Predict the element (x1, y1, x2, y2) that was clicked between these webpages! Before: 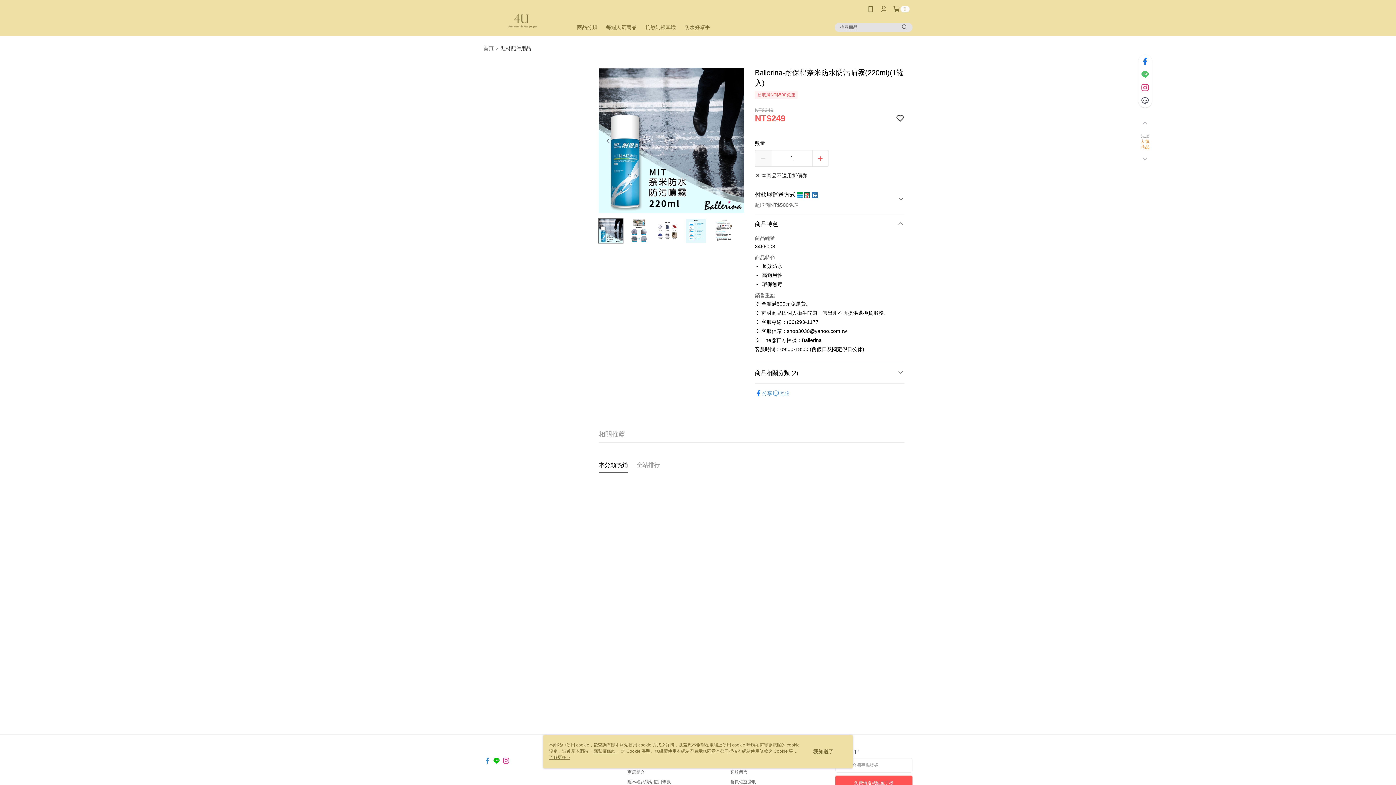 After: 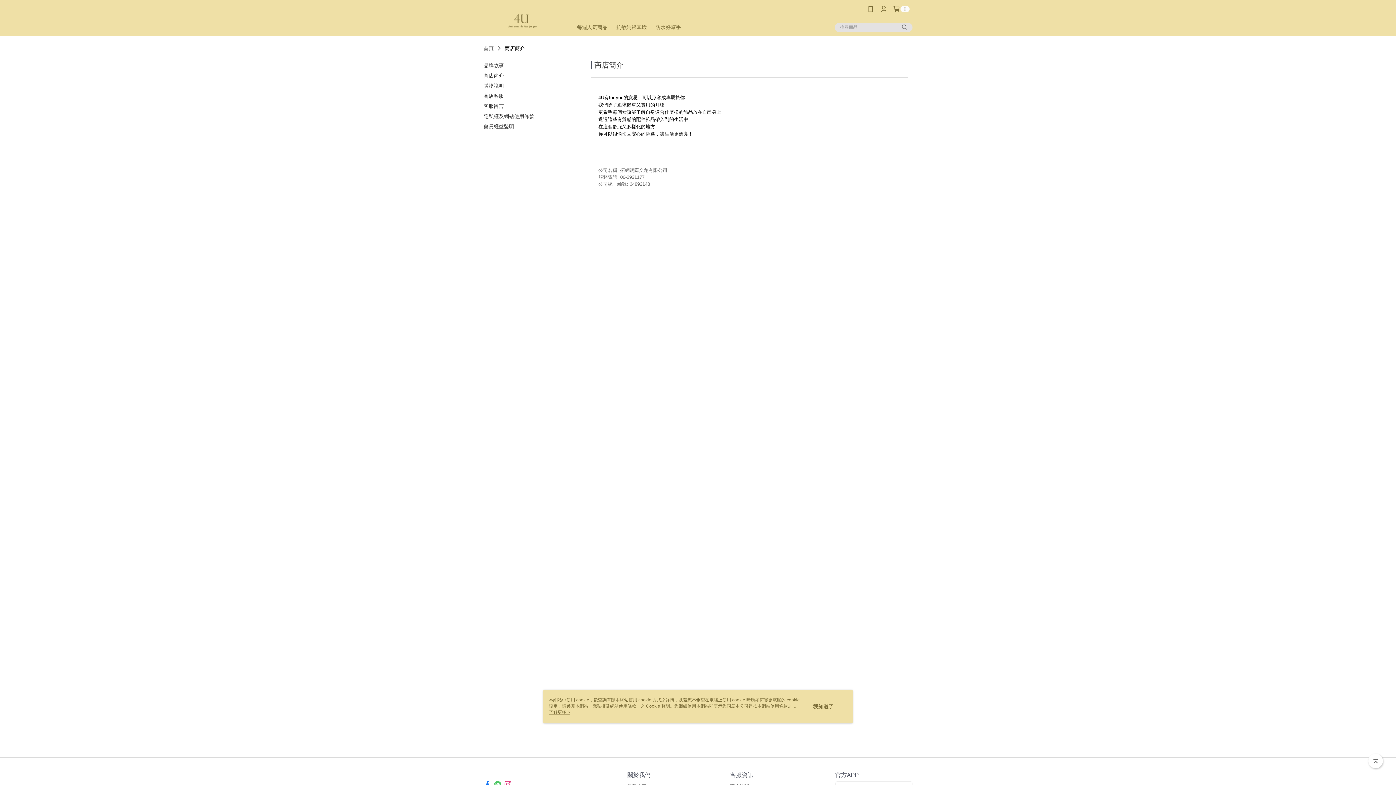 Action: label: 商店簡介 bbox: (627, 770, 645, 775)